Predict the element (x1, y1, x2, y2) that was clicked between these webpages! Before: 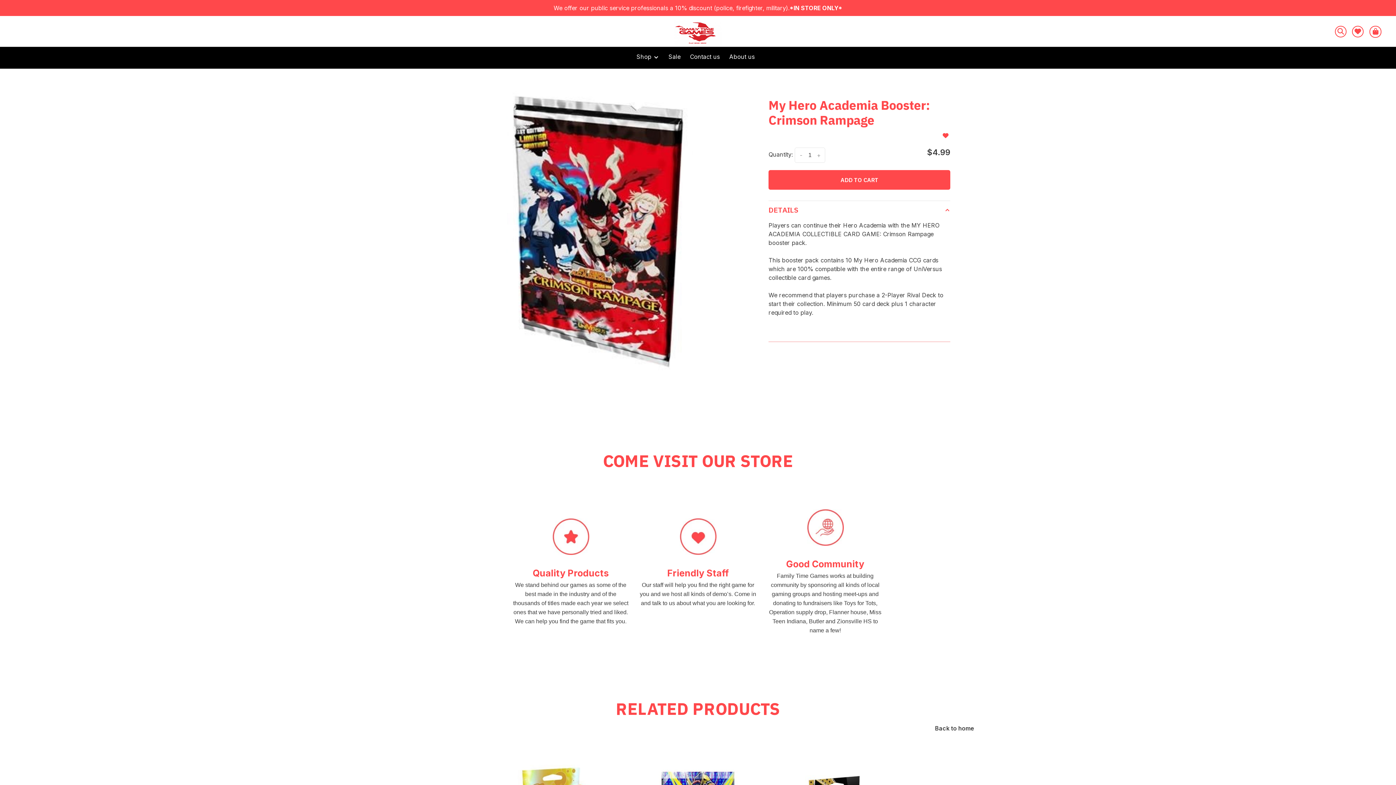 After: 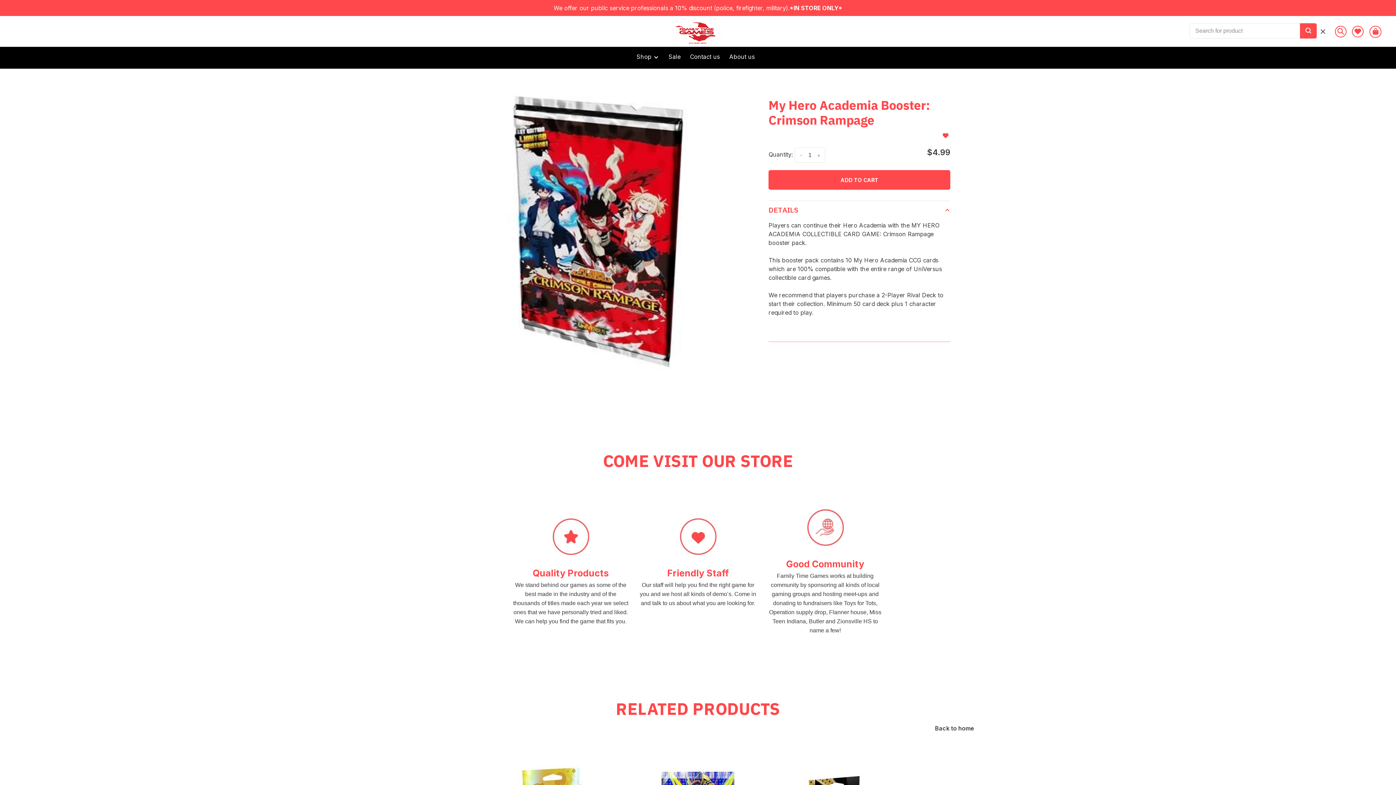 Action: bbox: (1335, 28, 1346, 34)